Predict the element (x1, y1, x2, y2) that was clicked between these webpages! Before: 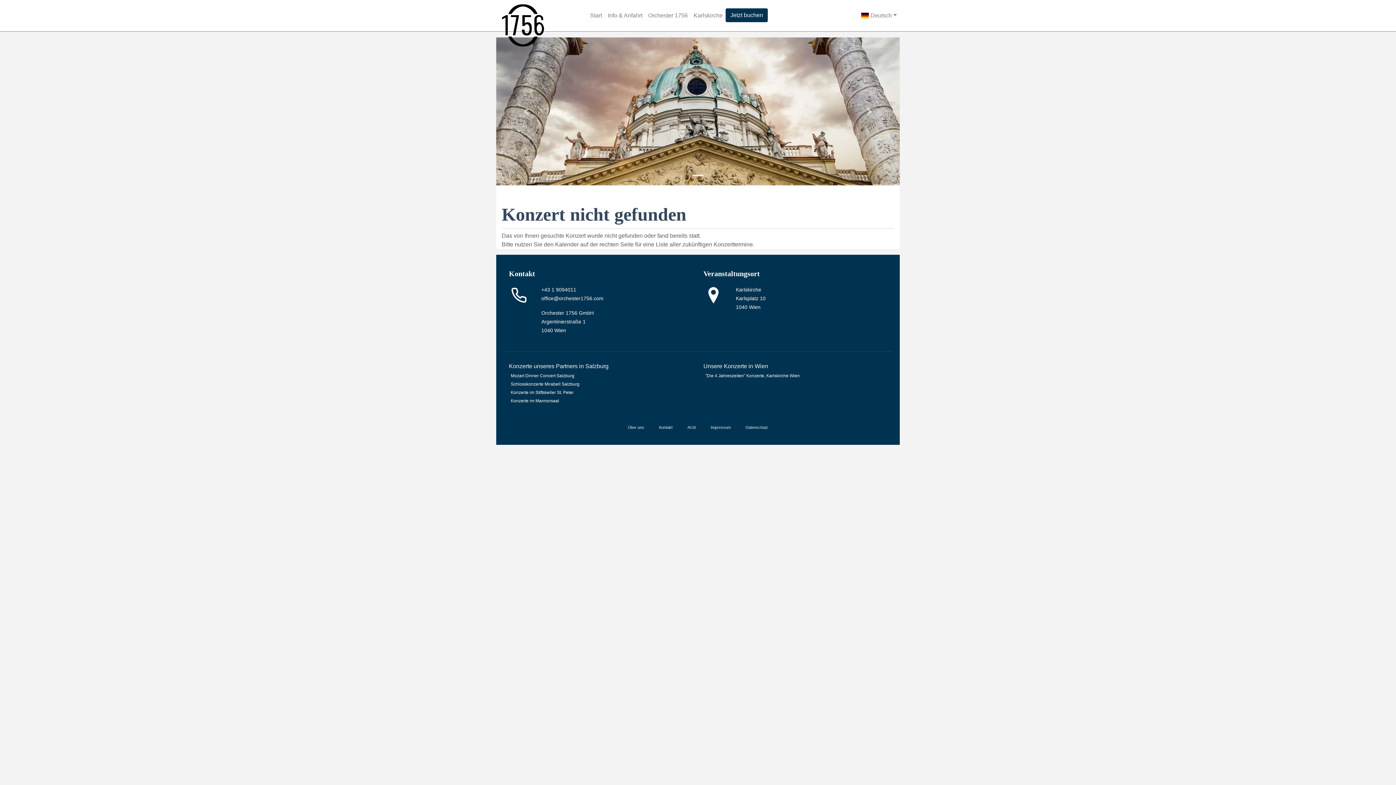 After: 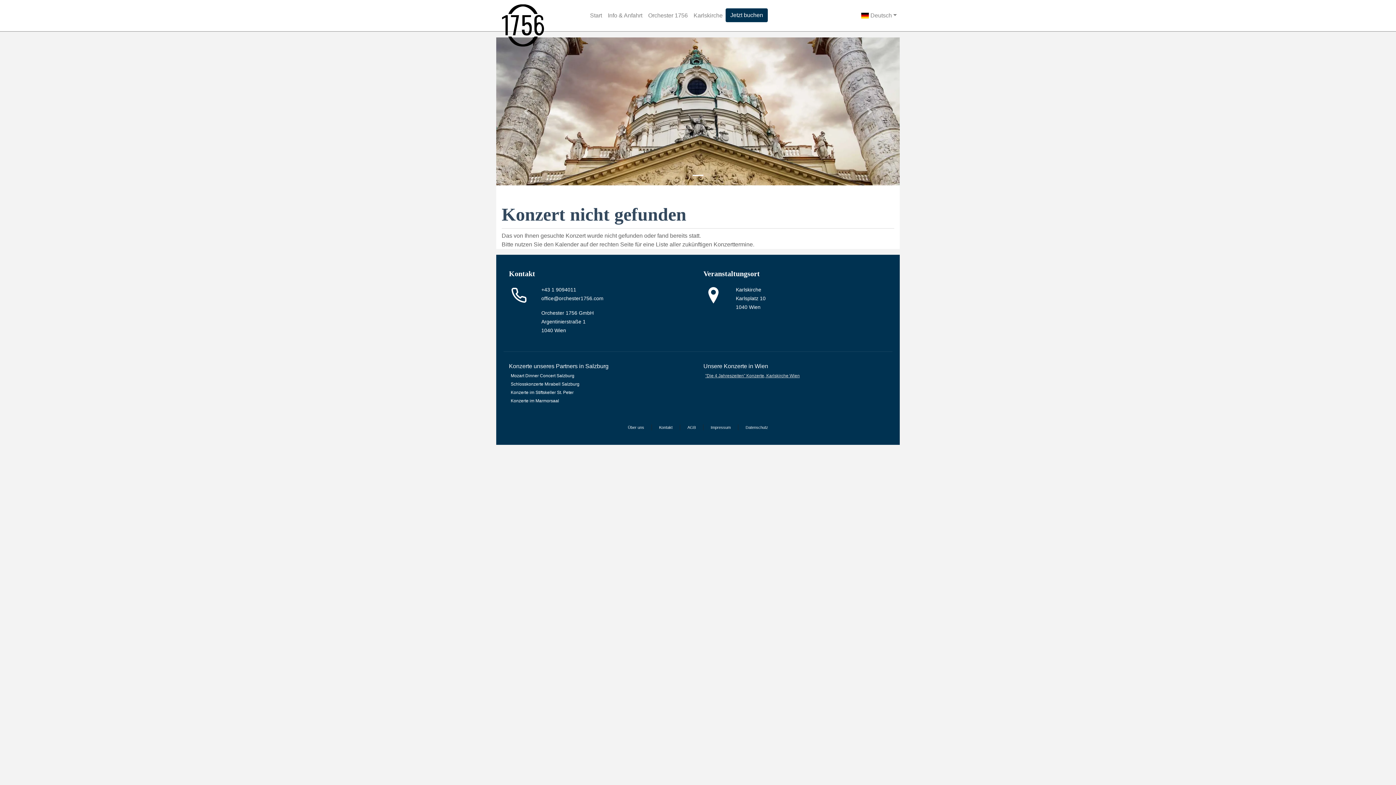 Action: label: "Die 4 Jahreszeiten" Konzerte, Karlskirche Wien bbox: (705, 373, 800, 378)